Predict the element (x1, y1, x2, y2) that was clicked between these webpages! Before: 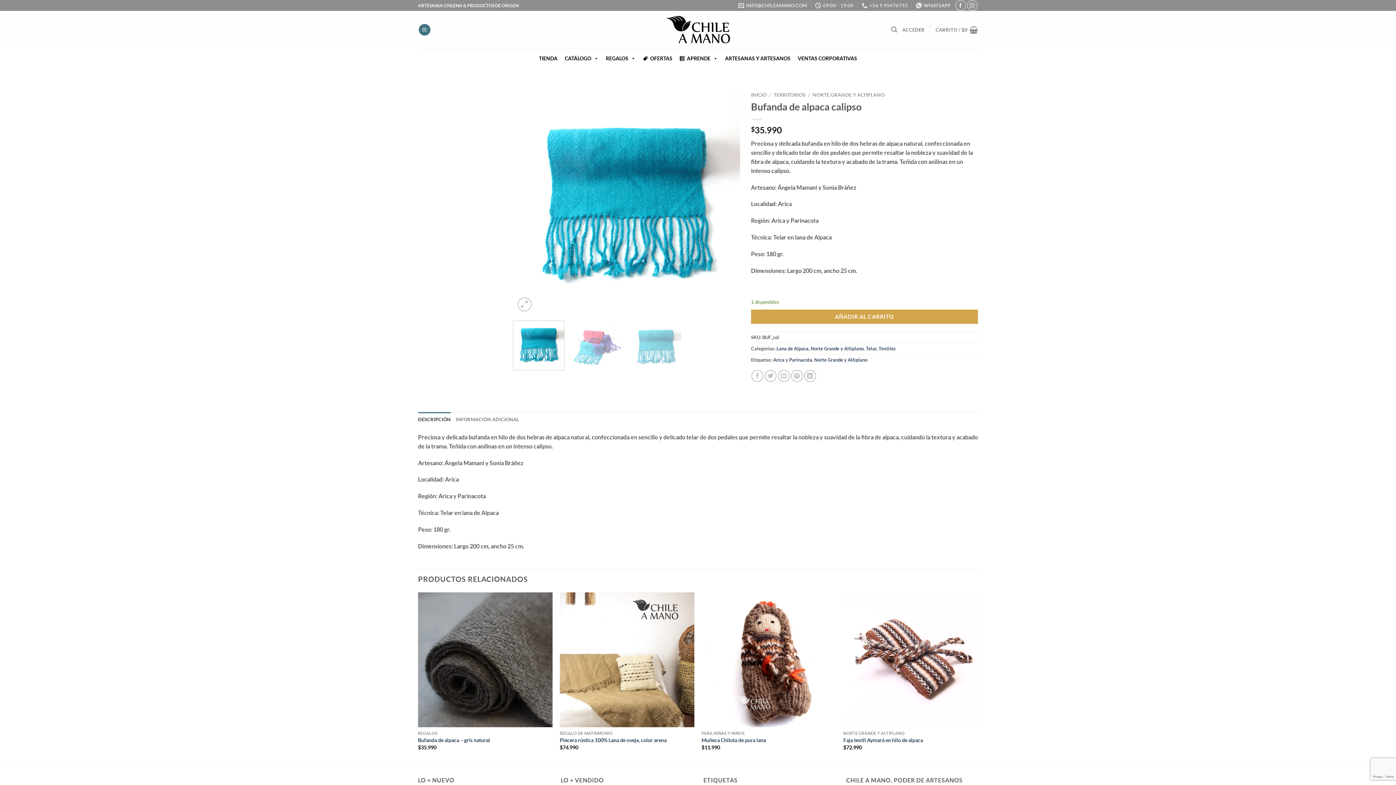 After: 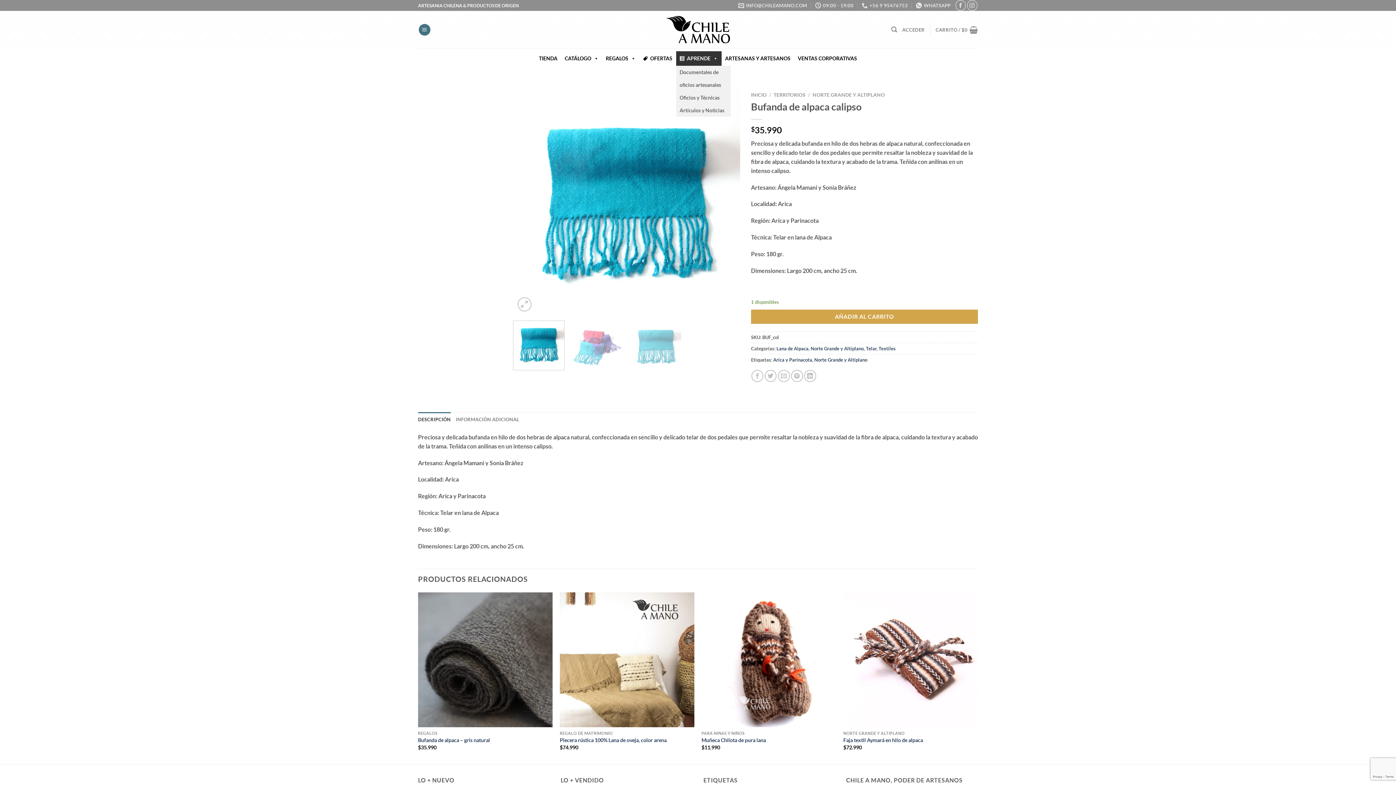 Action: label: APRENDE bbox: (676, 51, 721, 65)